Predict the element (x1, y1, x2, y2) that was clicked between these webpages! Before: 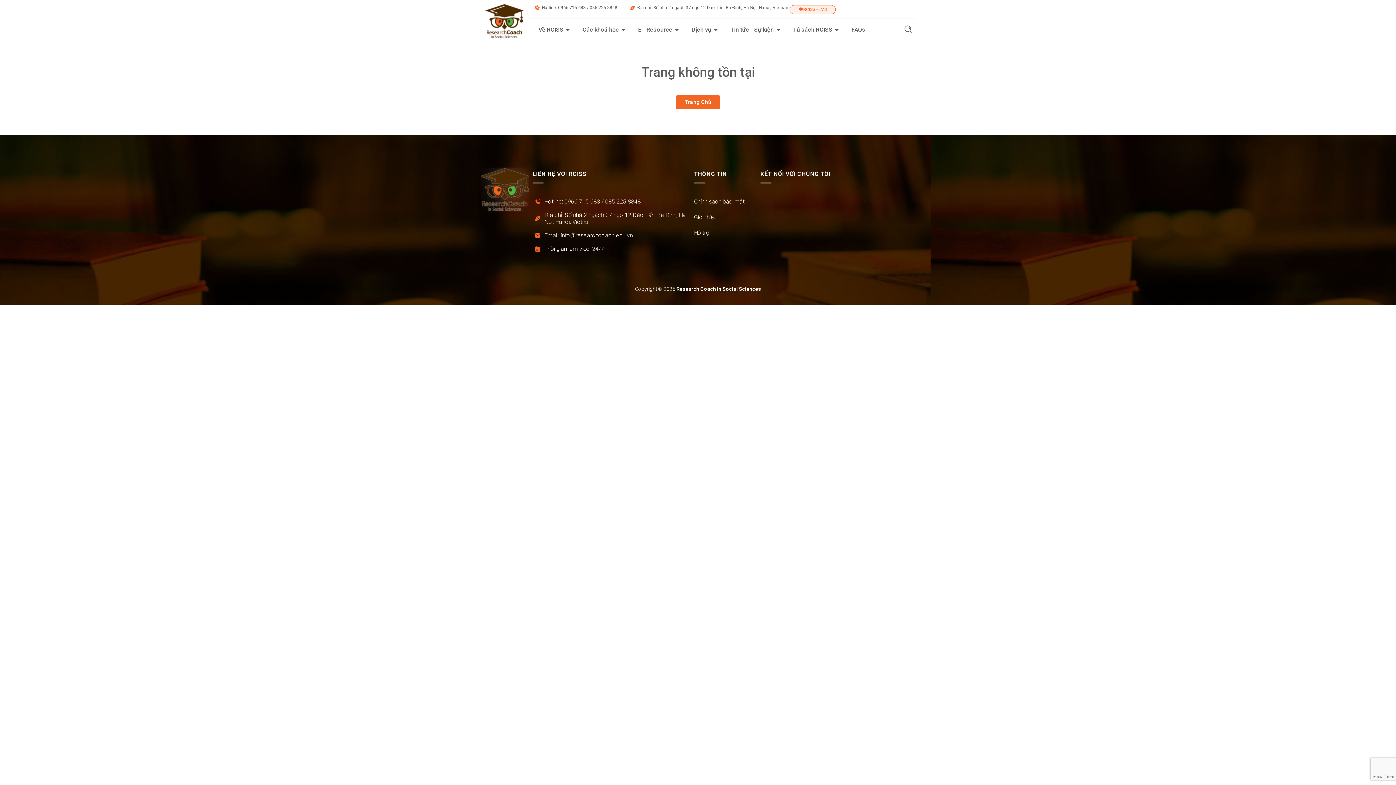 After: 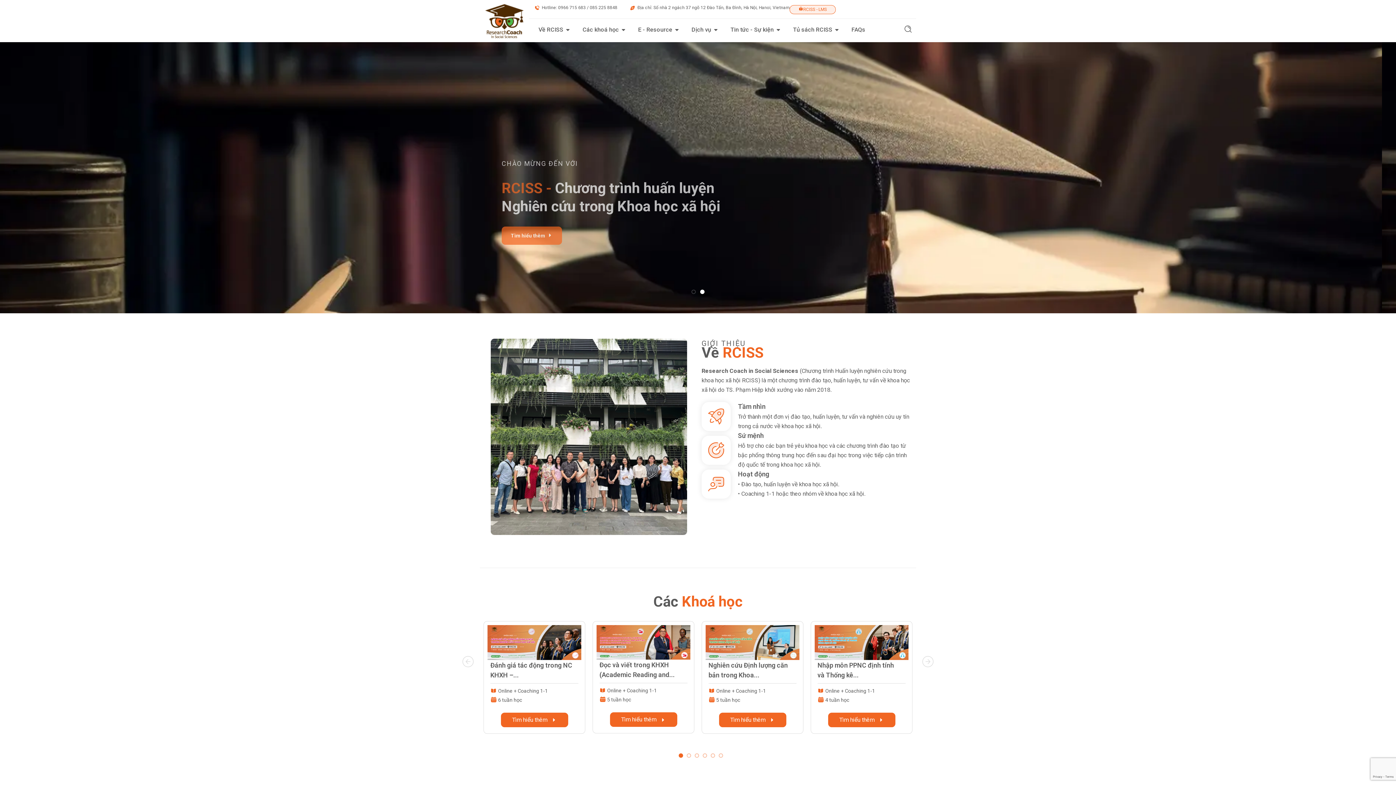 Action: bbox: (485, 3, 523, 38)